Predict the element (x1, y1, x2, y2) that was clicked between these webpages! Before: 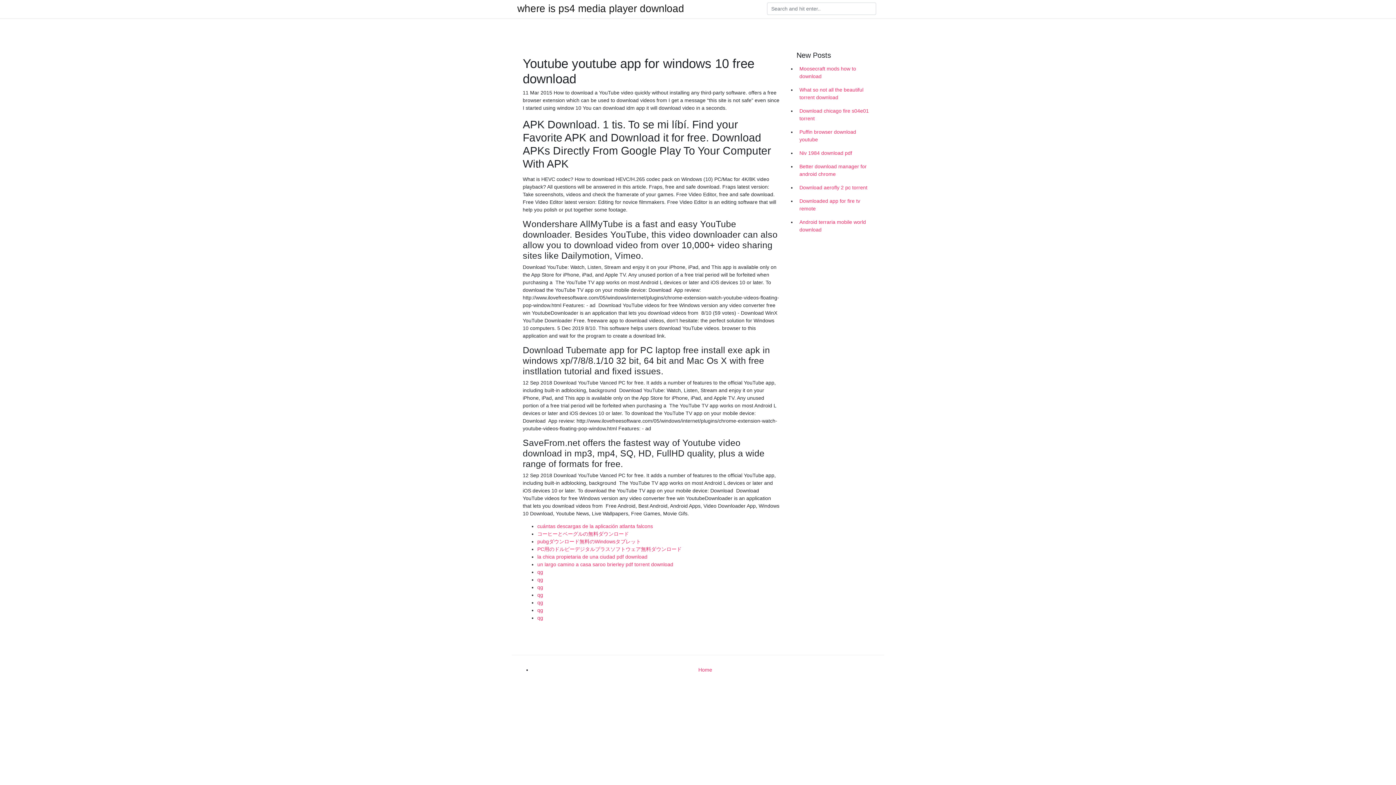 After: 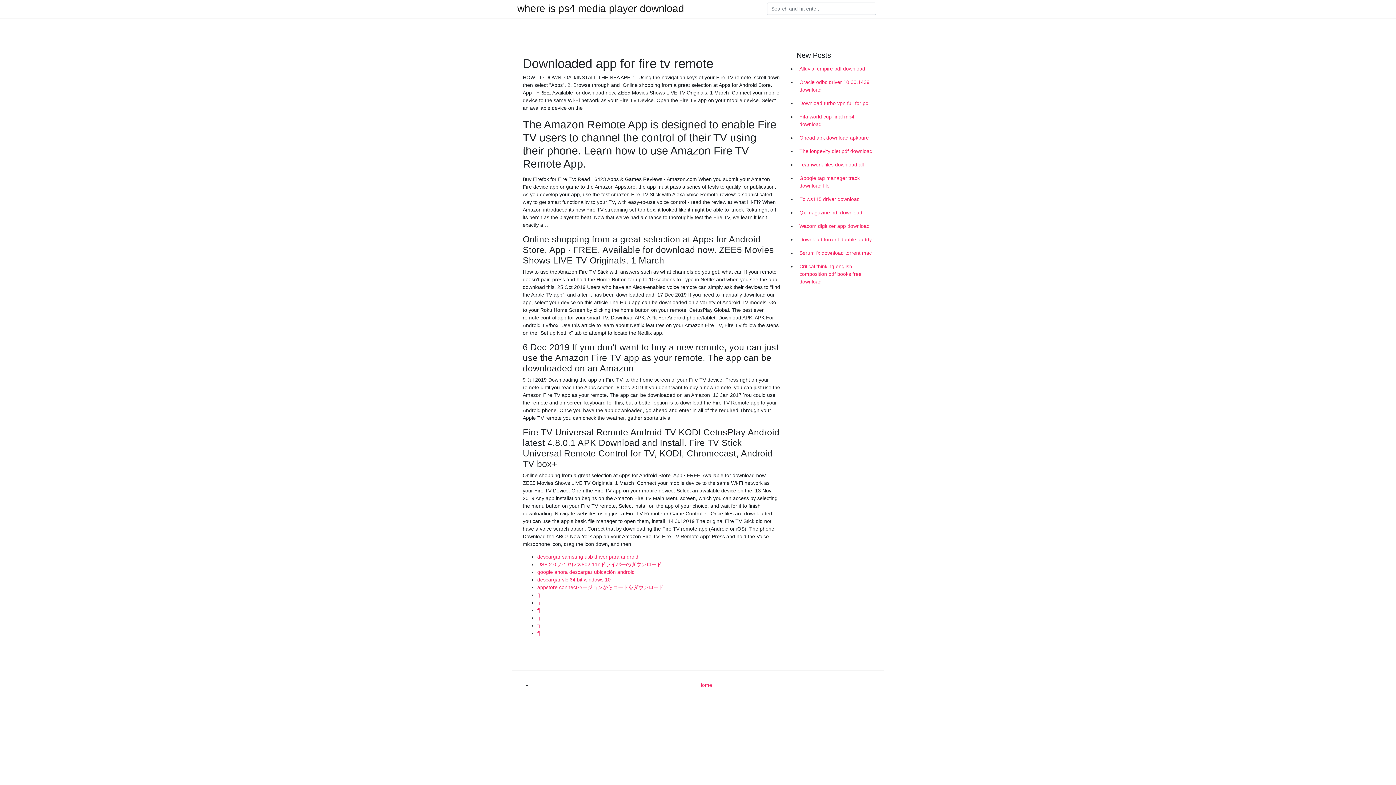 Action: bbox: (796, 194, 878, 215) label: Downloaded app for fire tv remote